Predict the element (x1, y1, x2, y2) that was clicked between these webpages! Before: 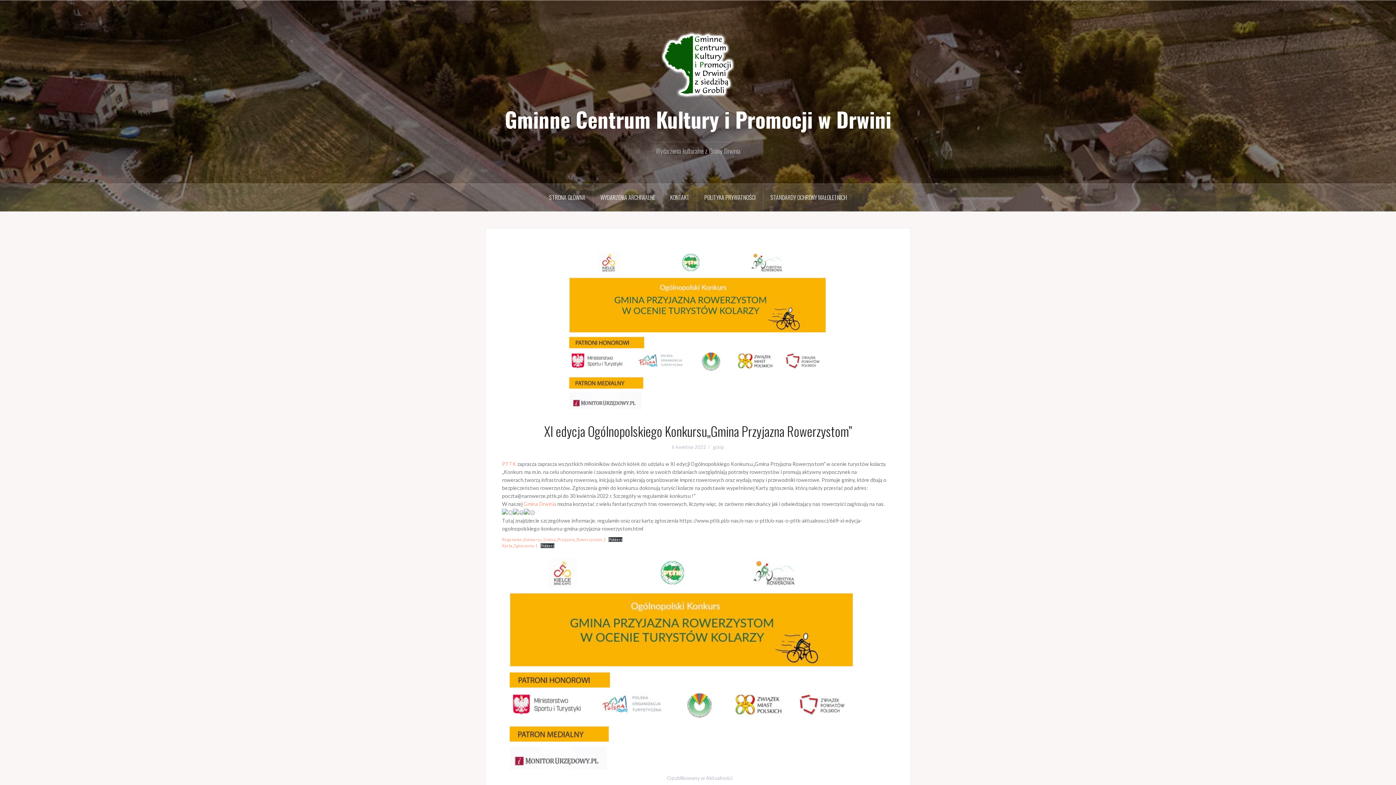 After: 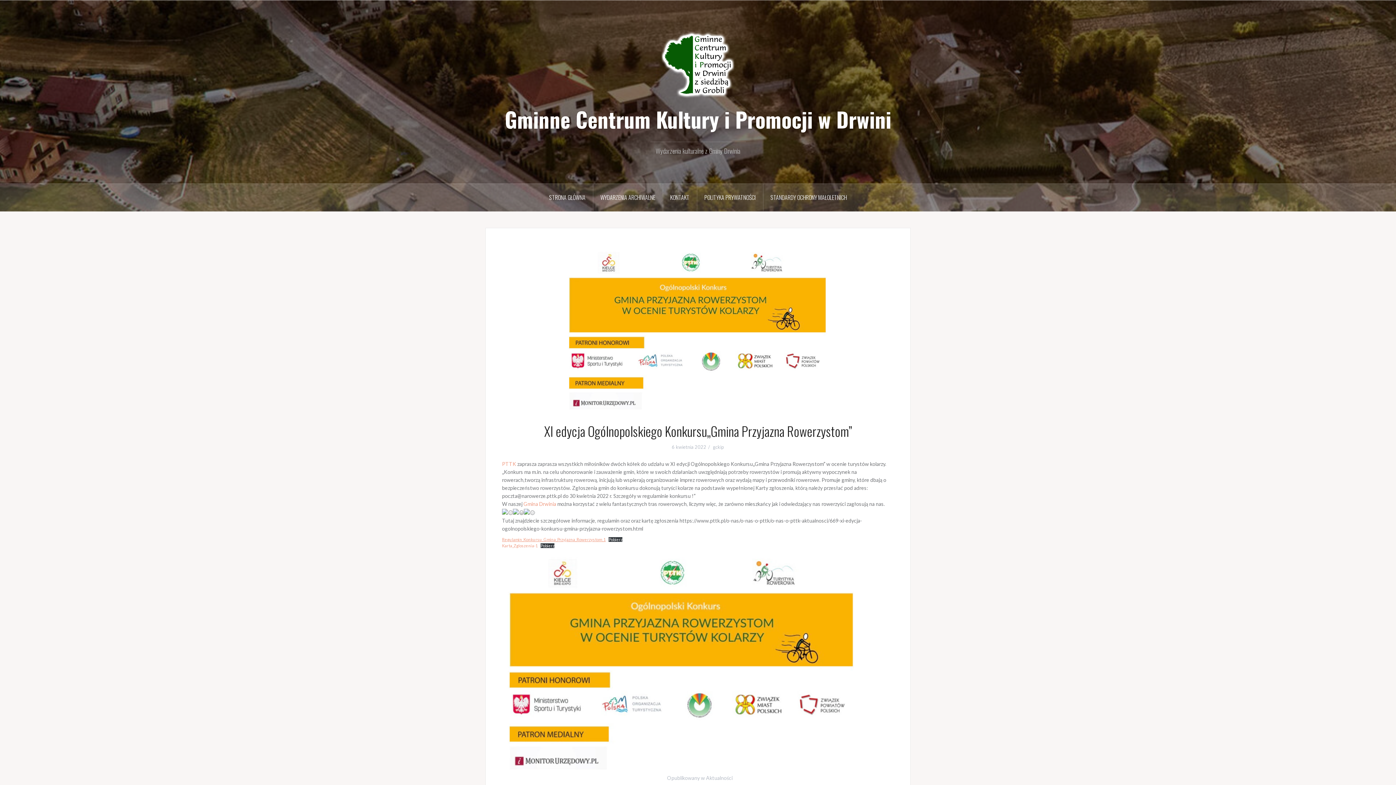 Action: label: Regulamin_Konkursu_Gmina_Przyjazna_Rowerzystom_1 bbox: (502, 537, 605, 542)